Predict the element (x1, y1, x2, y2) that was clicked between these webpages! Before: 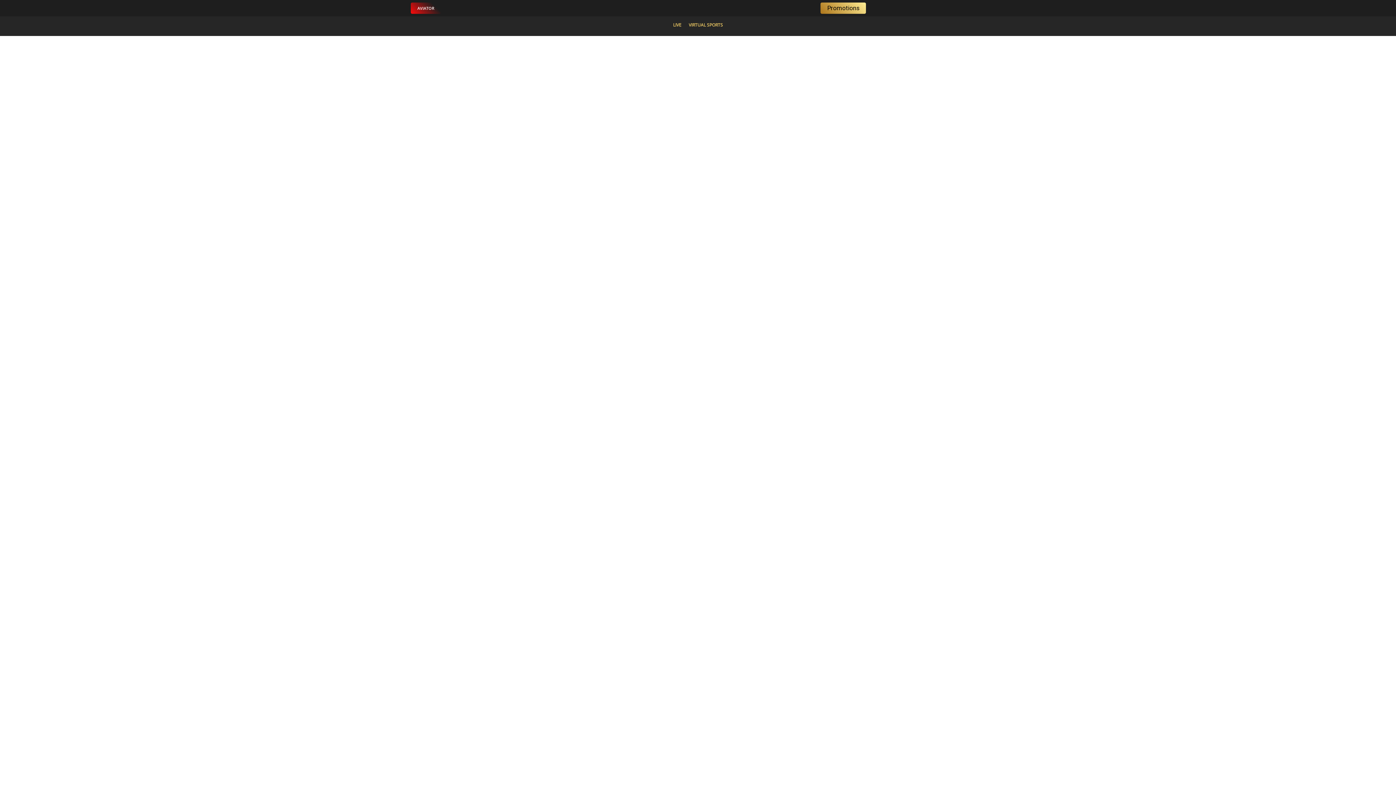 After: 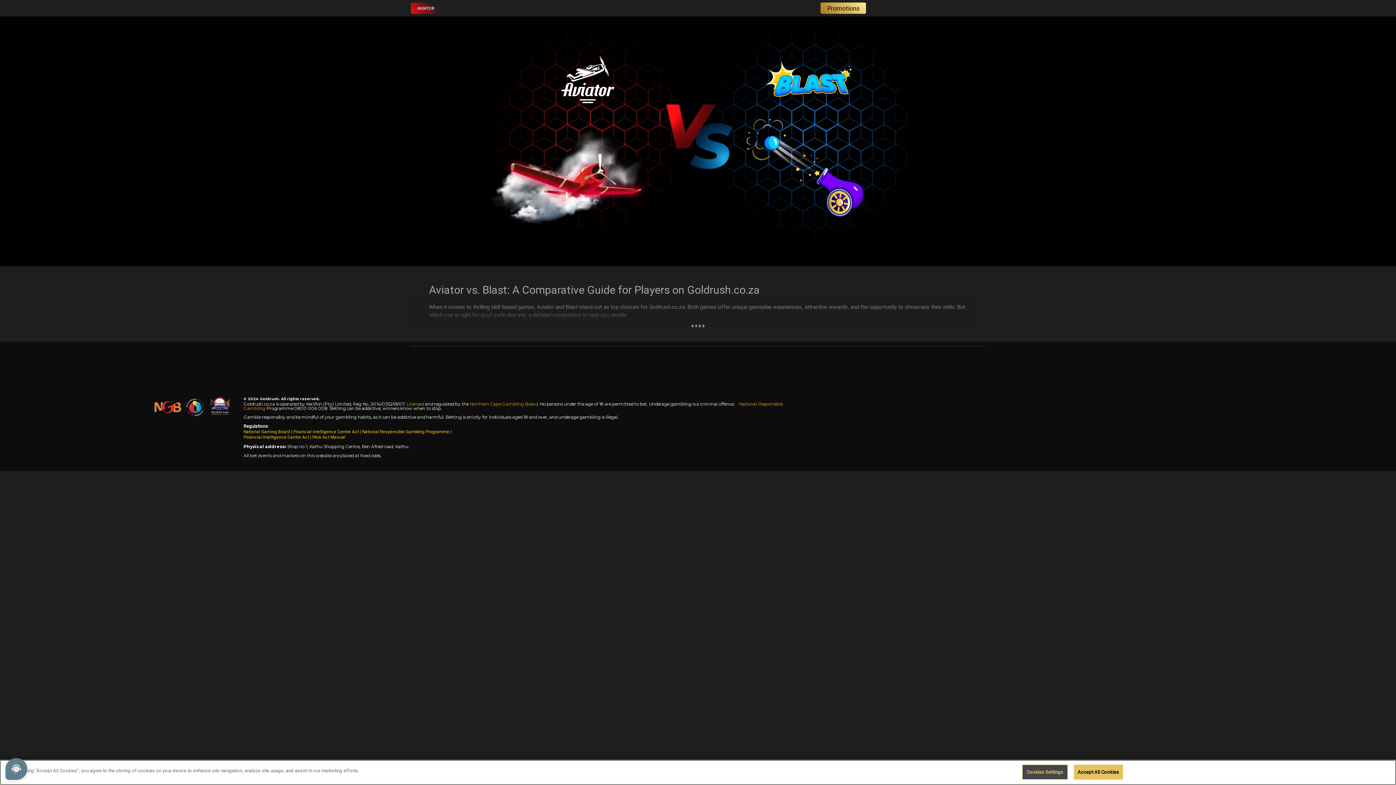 Action: bbox: (410, 0, 441, 11) label: AVIATOR